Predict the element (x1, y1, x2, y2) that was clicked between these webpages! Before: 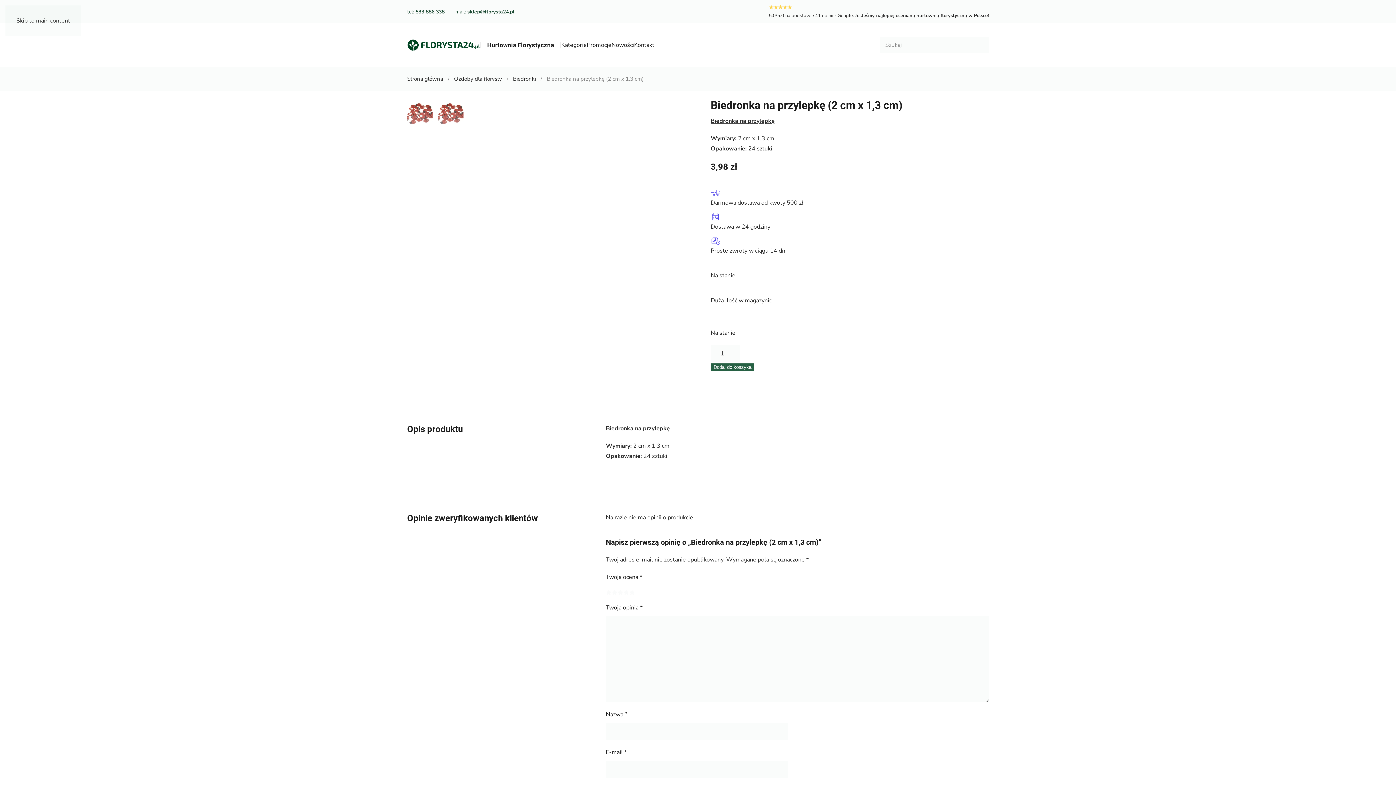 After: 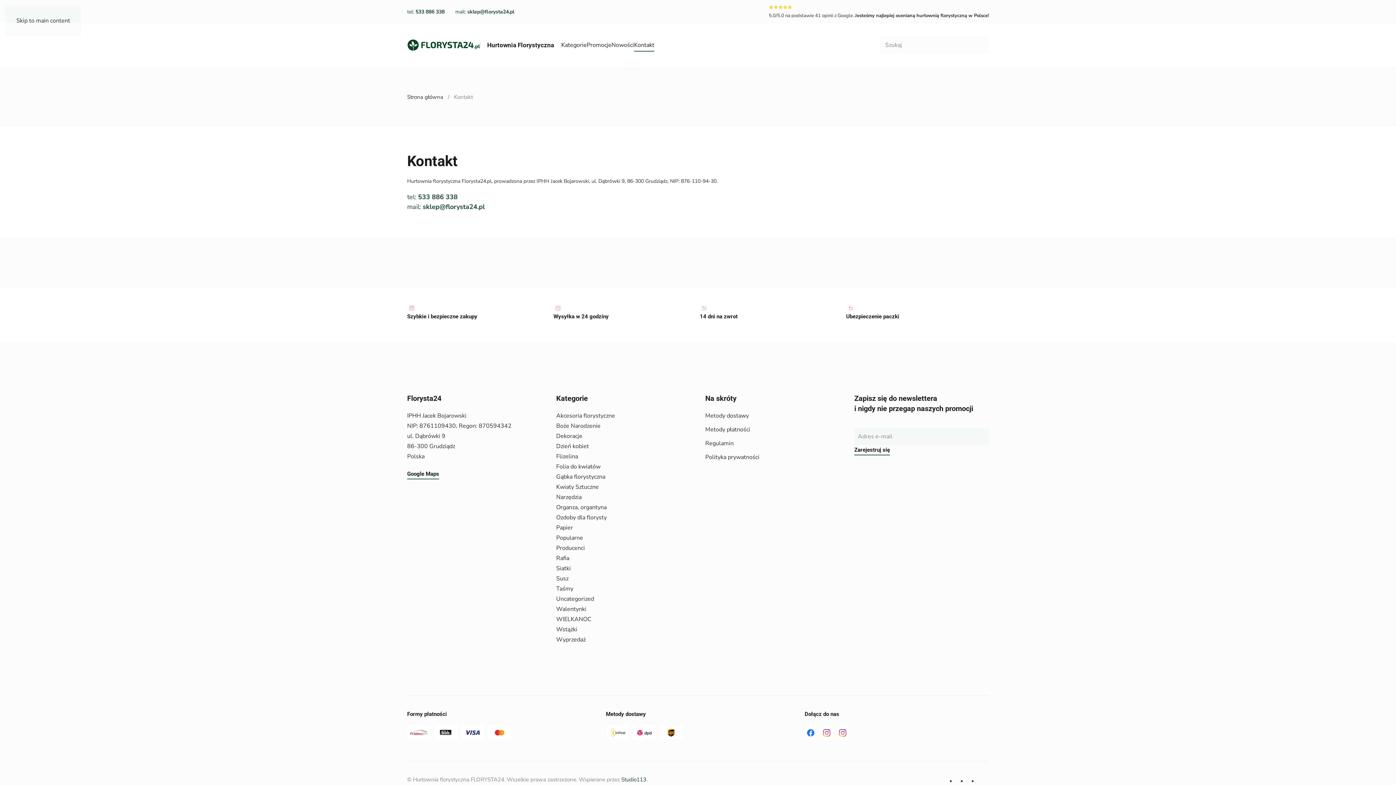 Action: bbox: (634, 30, 654, 59) label: Kontakt